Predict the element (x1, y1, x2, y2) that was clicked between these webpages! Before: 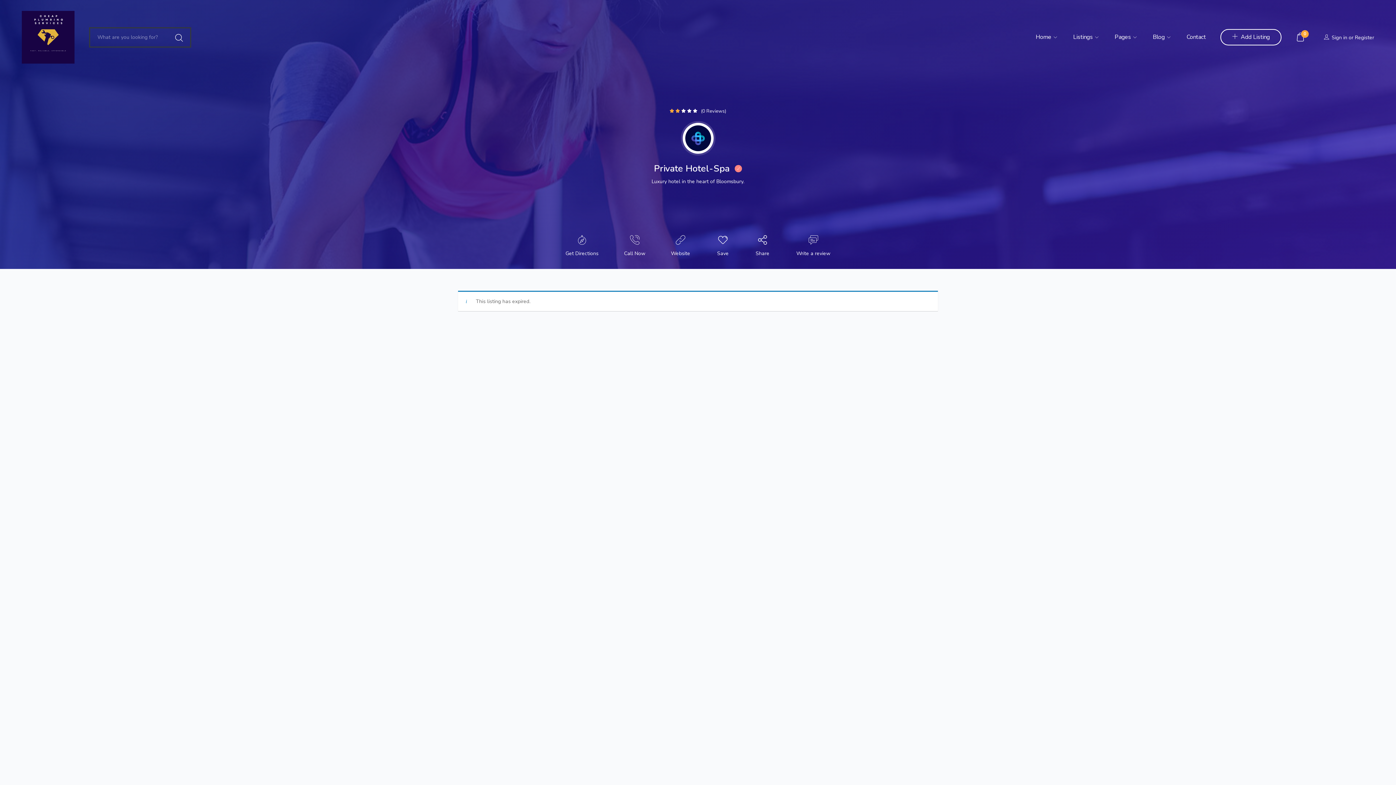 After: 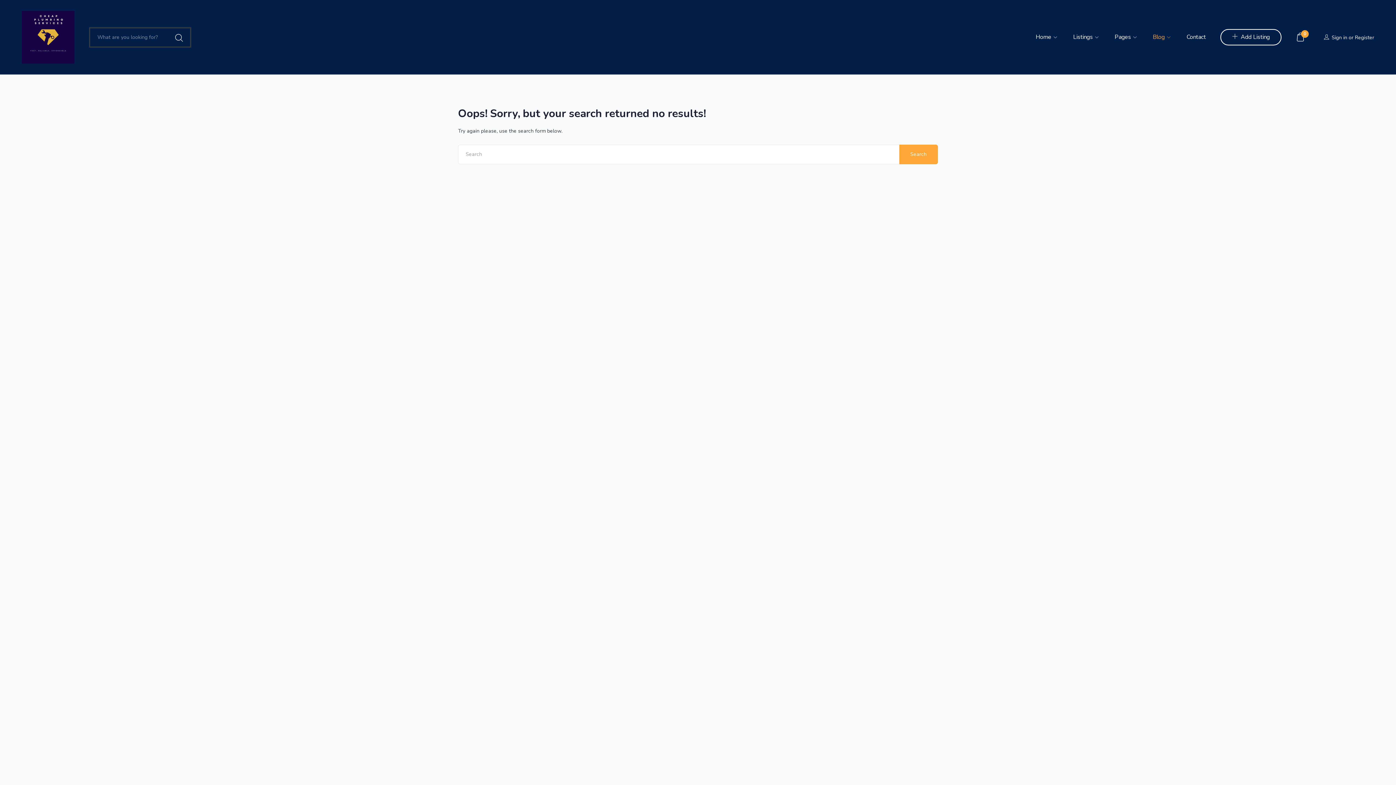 Action: label: Blog  bbox: (1153, 25, 1170, 49)